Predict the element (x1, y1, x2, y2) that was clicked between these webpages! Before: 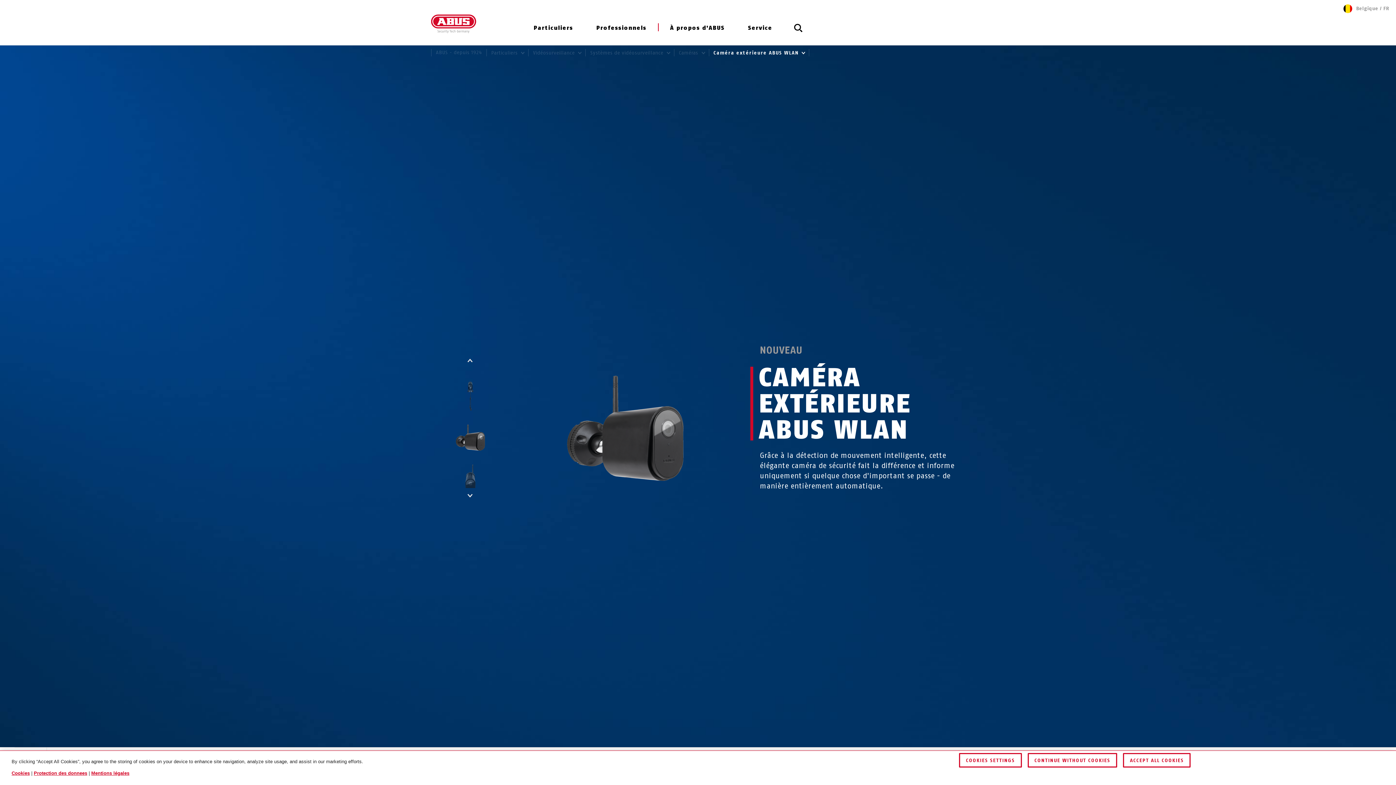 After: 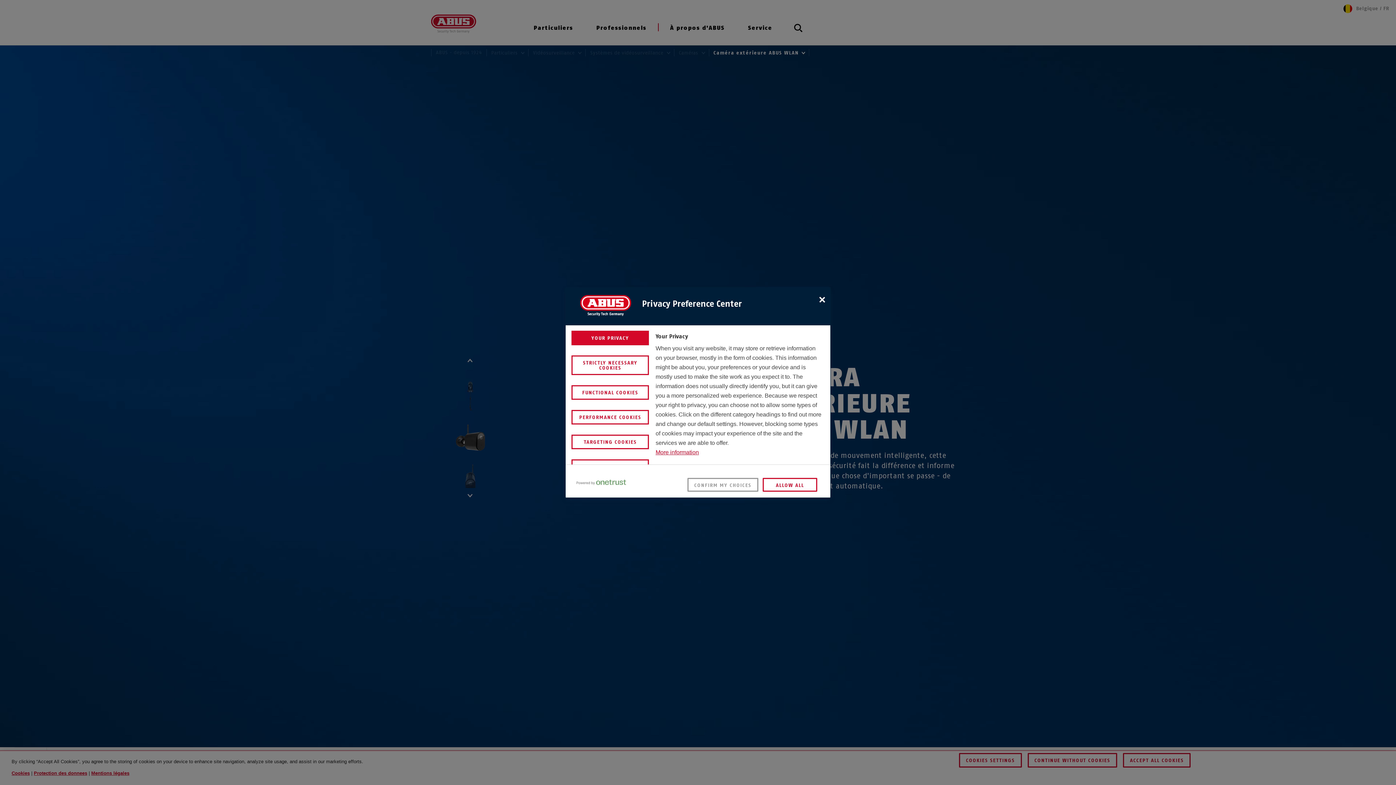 Action: label: COOKIES SETTINGS bbox: (959, 753, 1022, 768)